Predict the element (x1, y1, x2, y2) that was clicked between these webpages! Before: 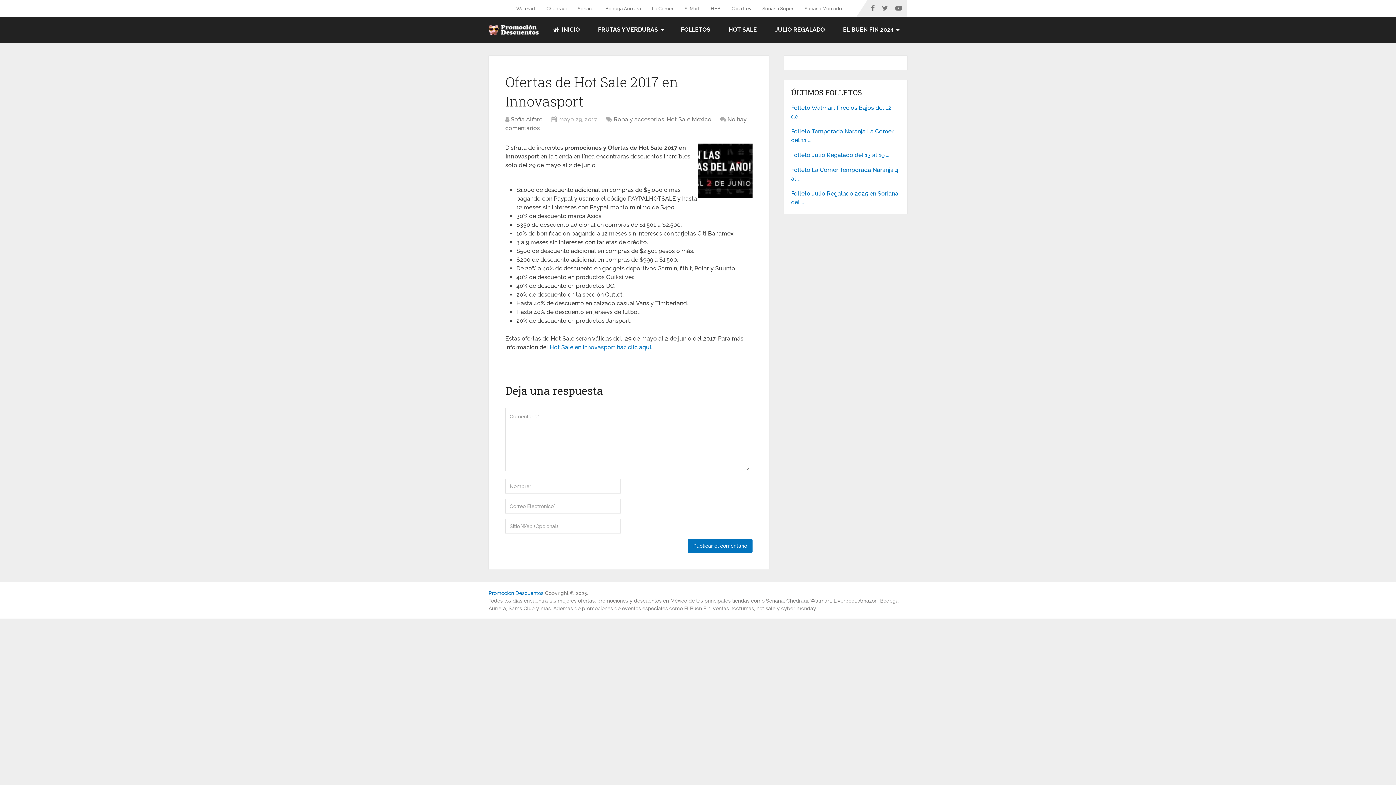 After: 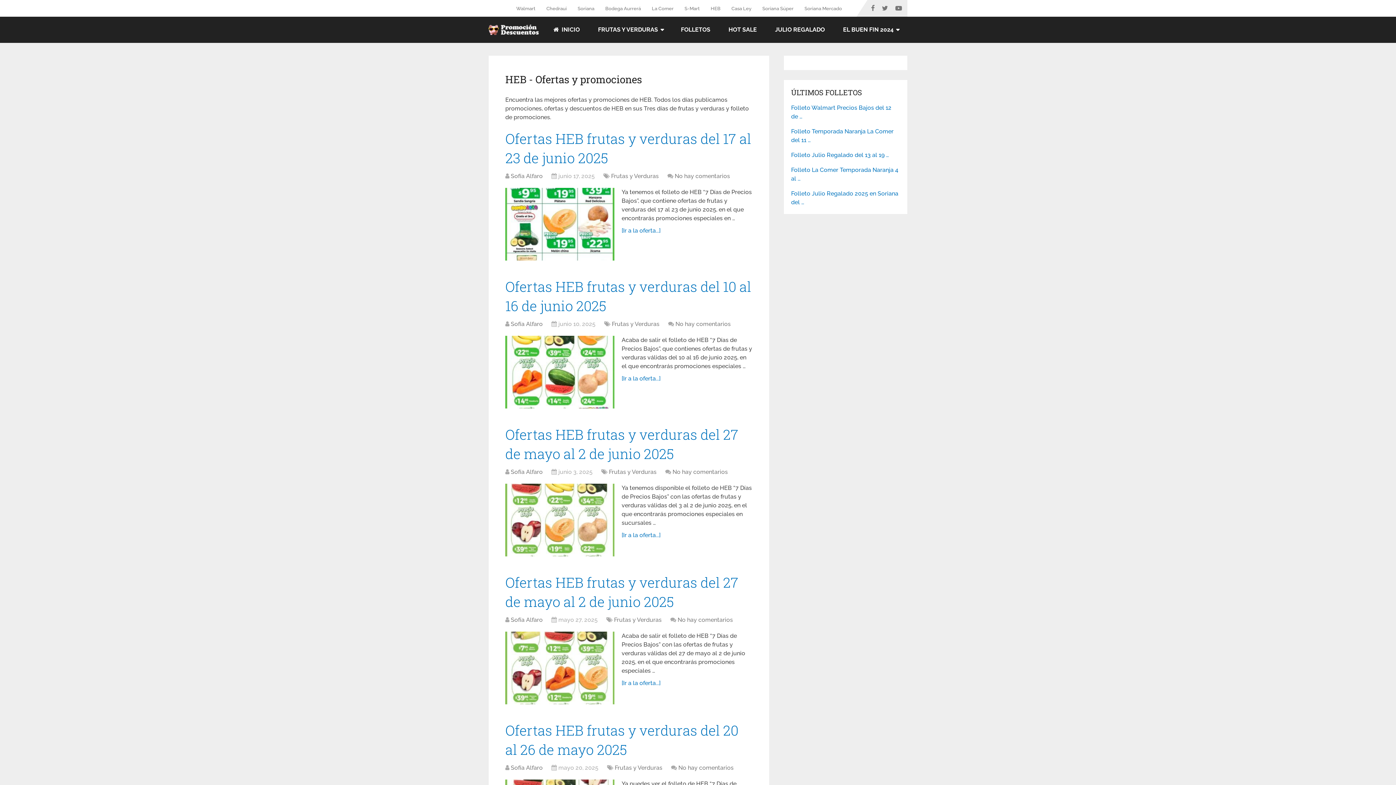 Action: label: HEB bbox: (705, 0, 726, 16)